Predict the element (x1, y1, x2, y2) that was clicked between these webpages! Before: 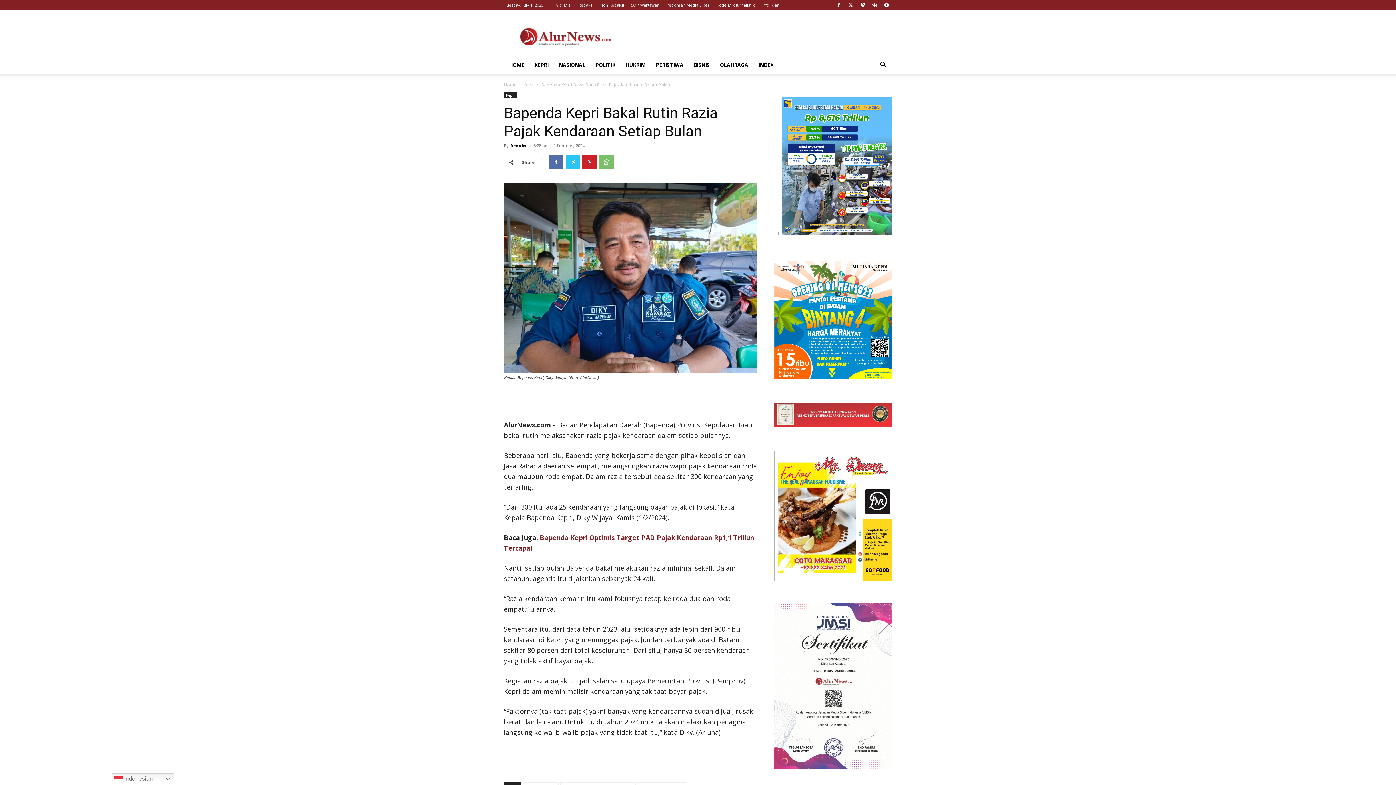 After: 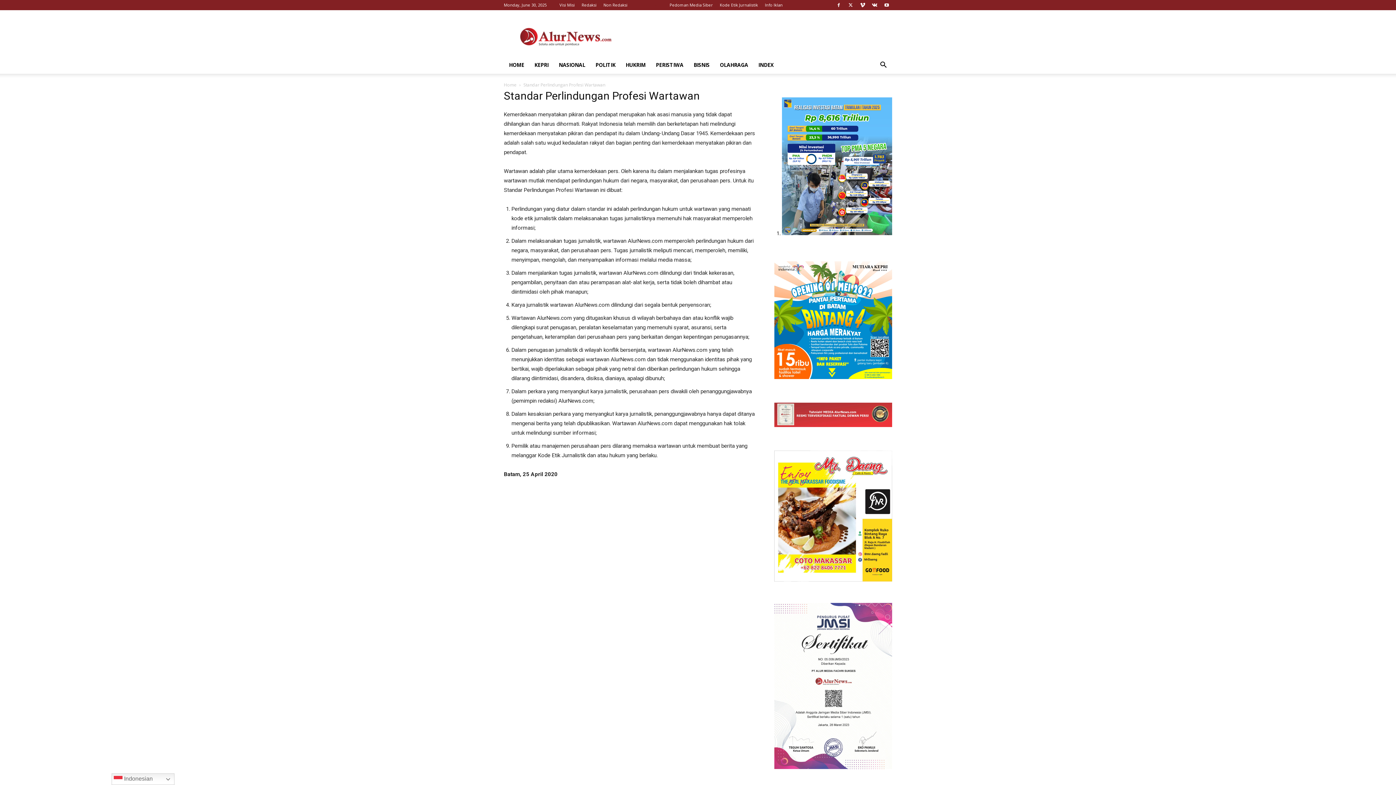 Action: bbox: (631, 2, 659, 7) label: SOP Wartawan